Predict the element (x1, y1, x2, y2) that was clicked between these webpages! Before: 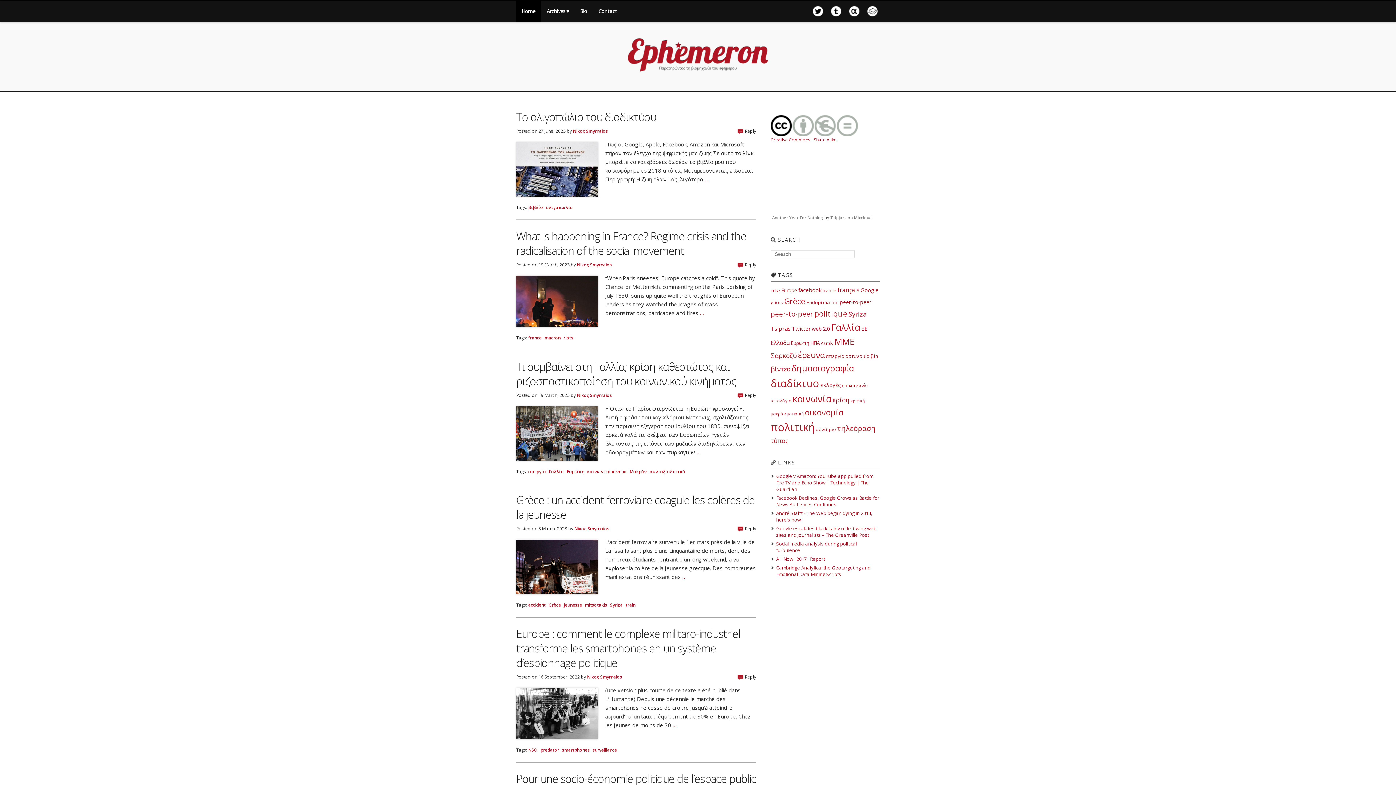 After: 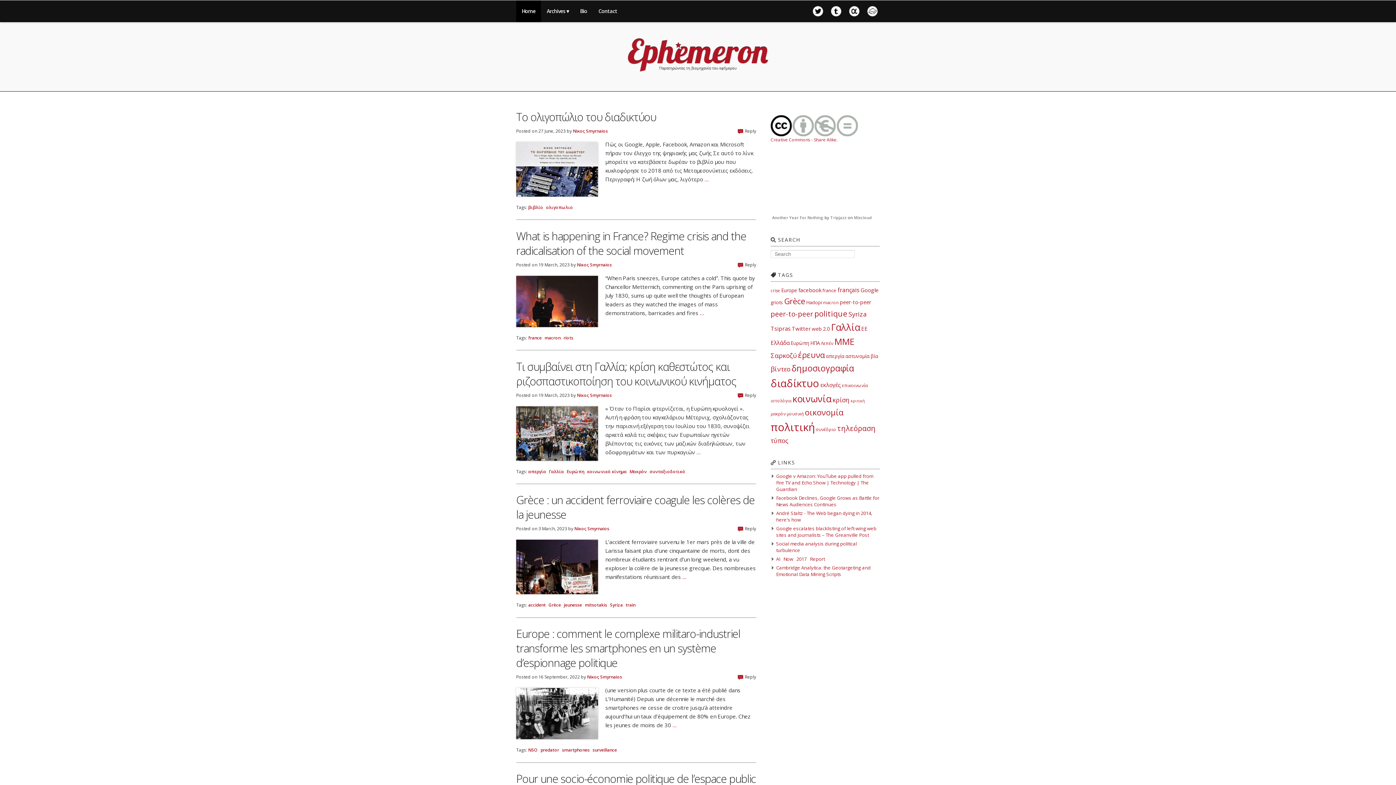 Action: label: Ευρώπη (10 items) bbox: (790, 339, 809, 346)